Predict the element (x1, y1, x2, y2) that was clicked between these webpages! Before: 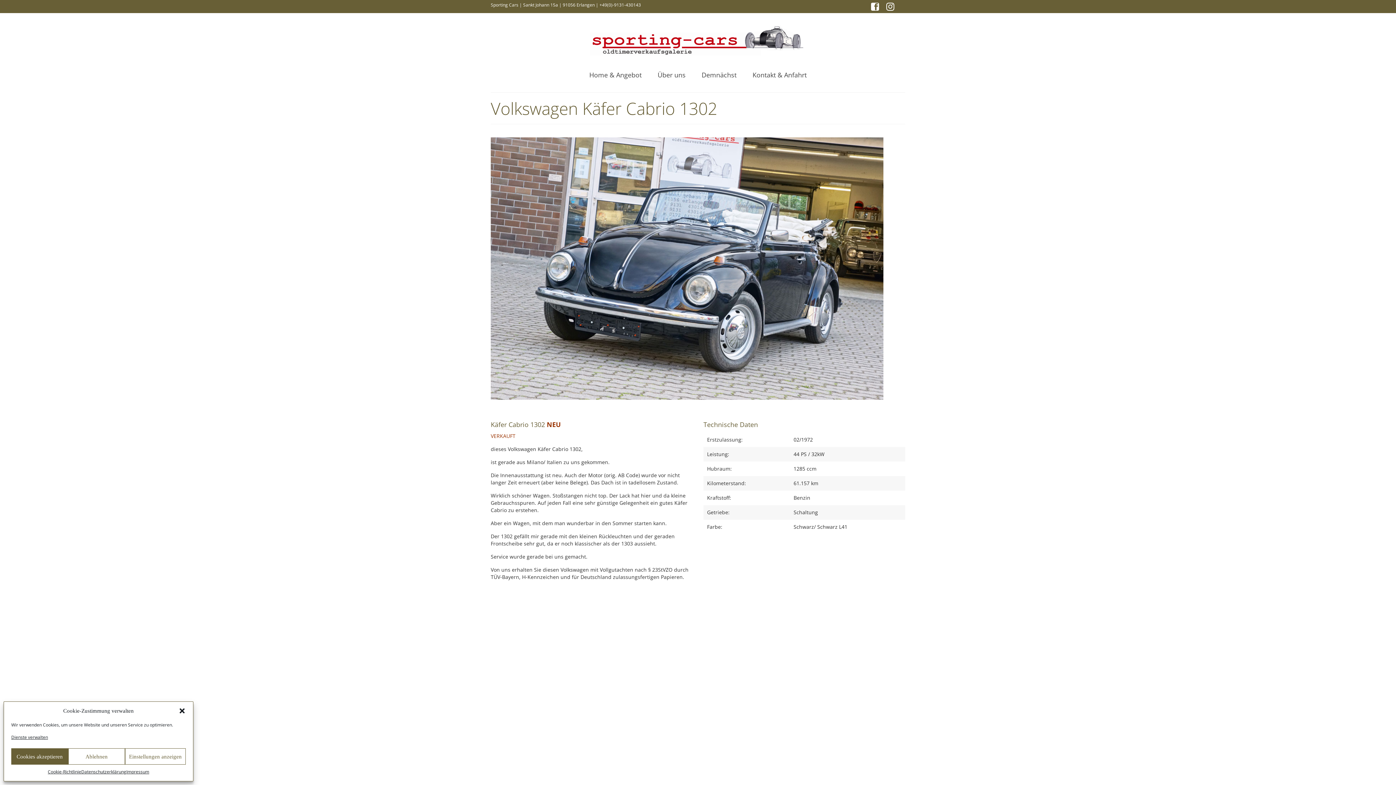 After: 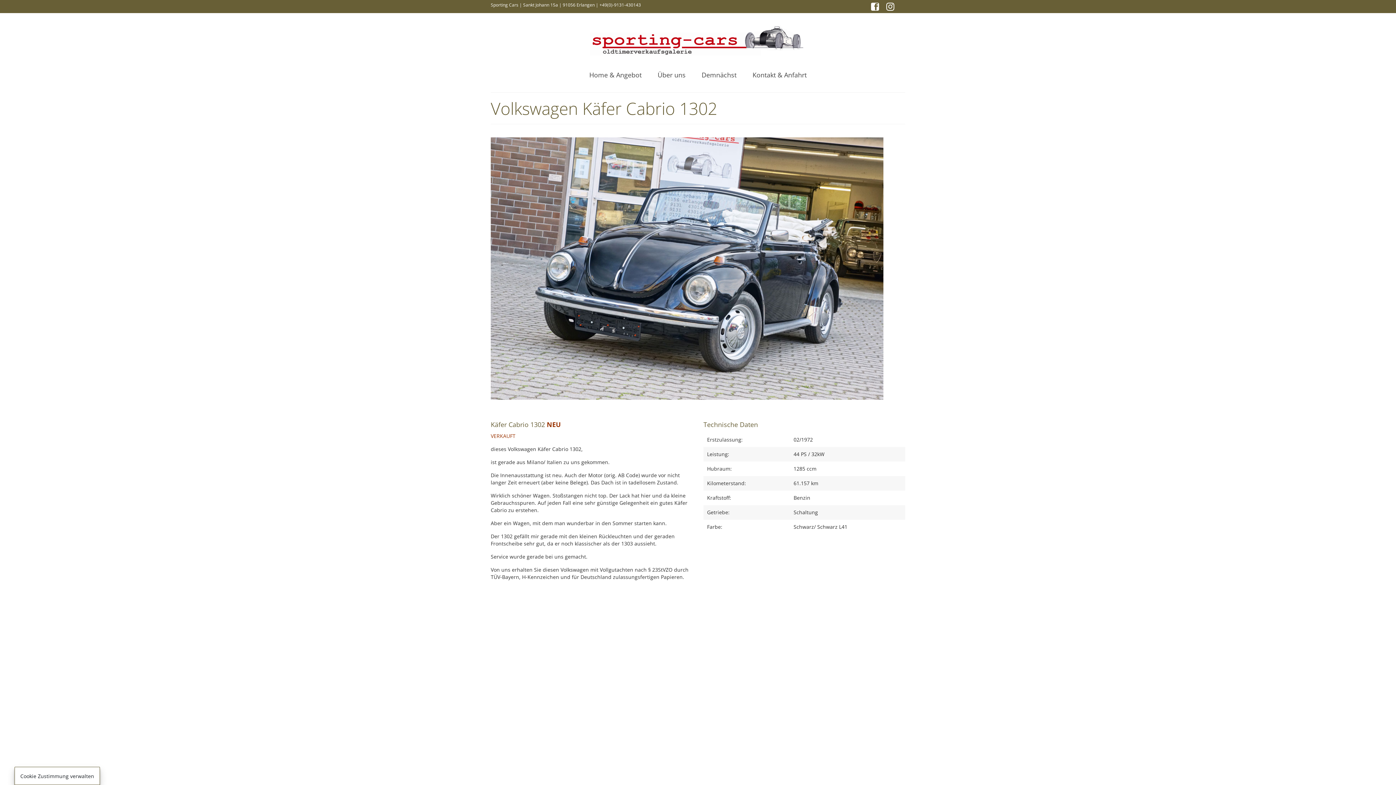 Action: label: Dialog schließen bbox: (178, 707, 185, 714)